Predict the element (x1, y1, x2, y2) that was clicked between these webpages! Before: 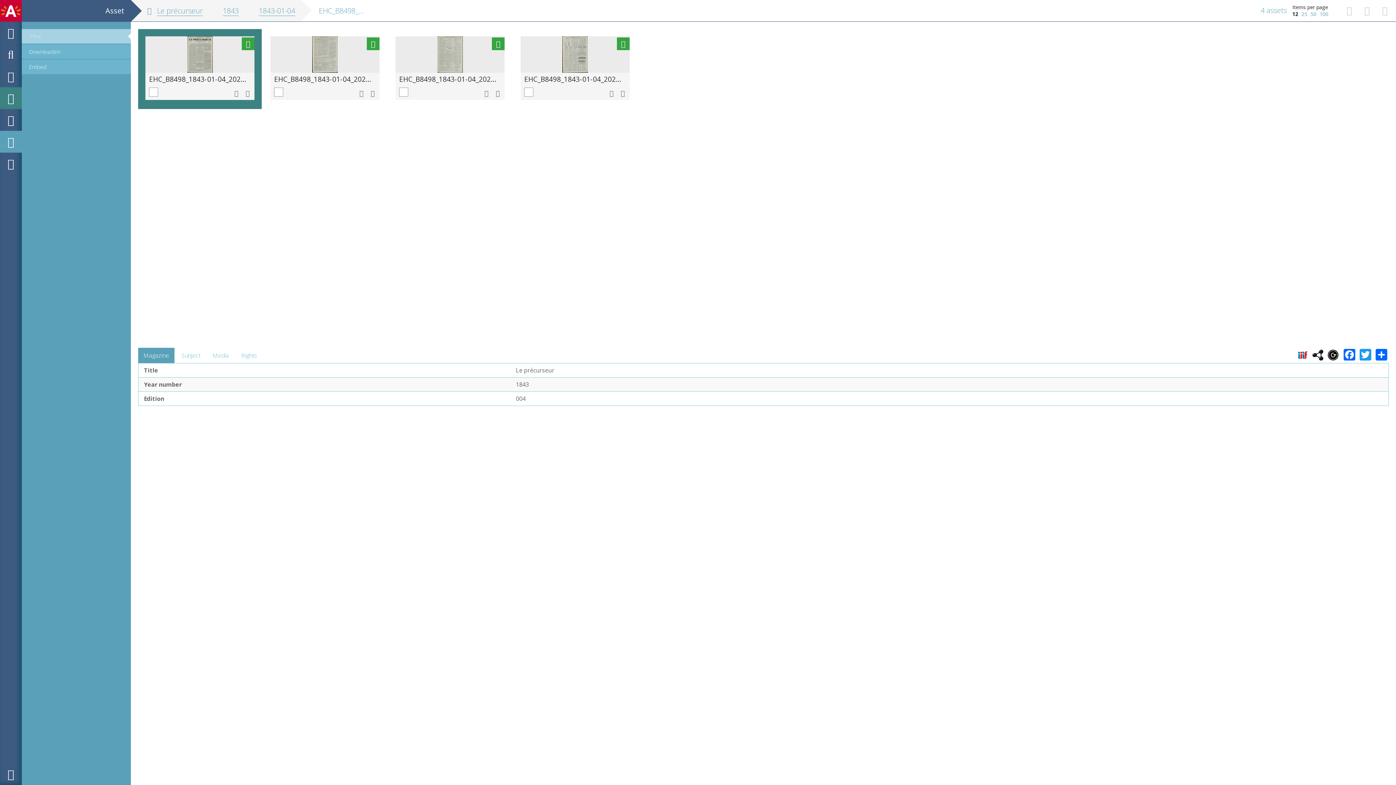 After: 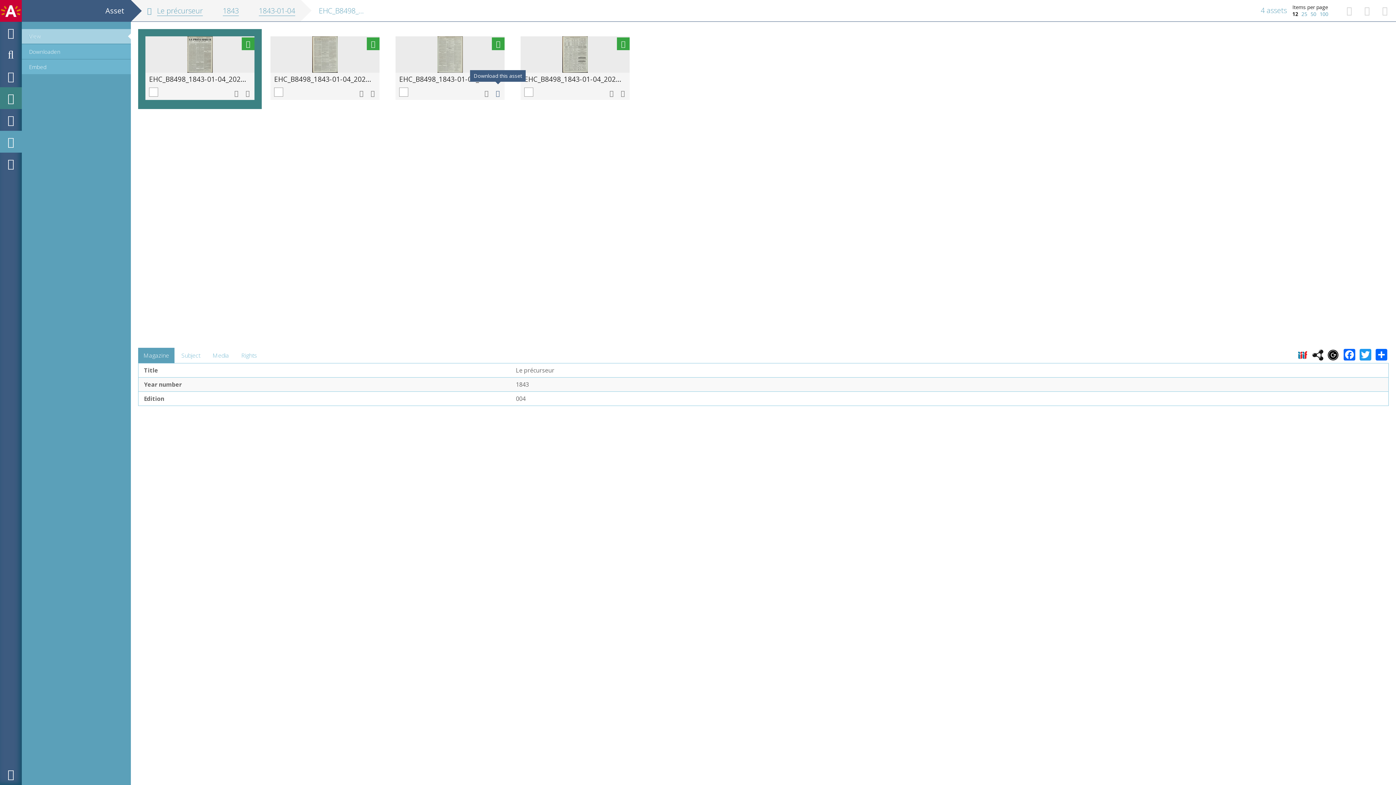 Action: bbox: (491, 86, 504, 100)